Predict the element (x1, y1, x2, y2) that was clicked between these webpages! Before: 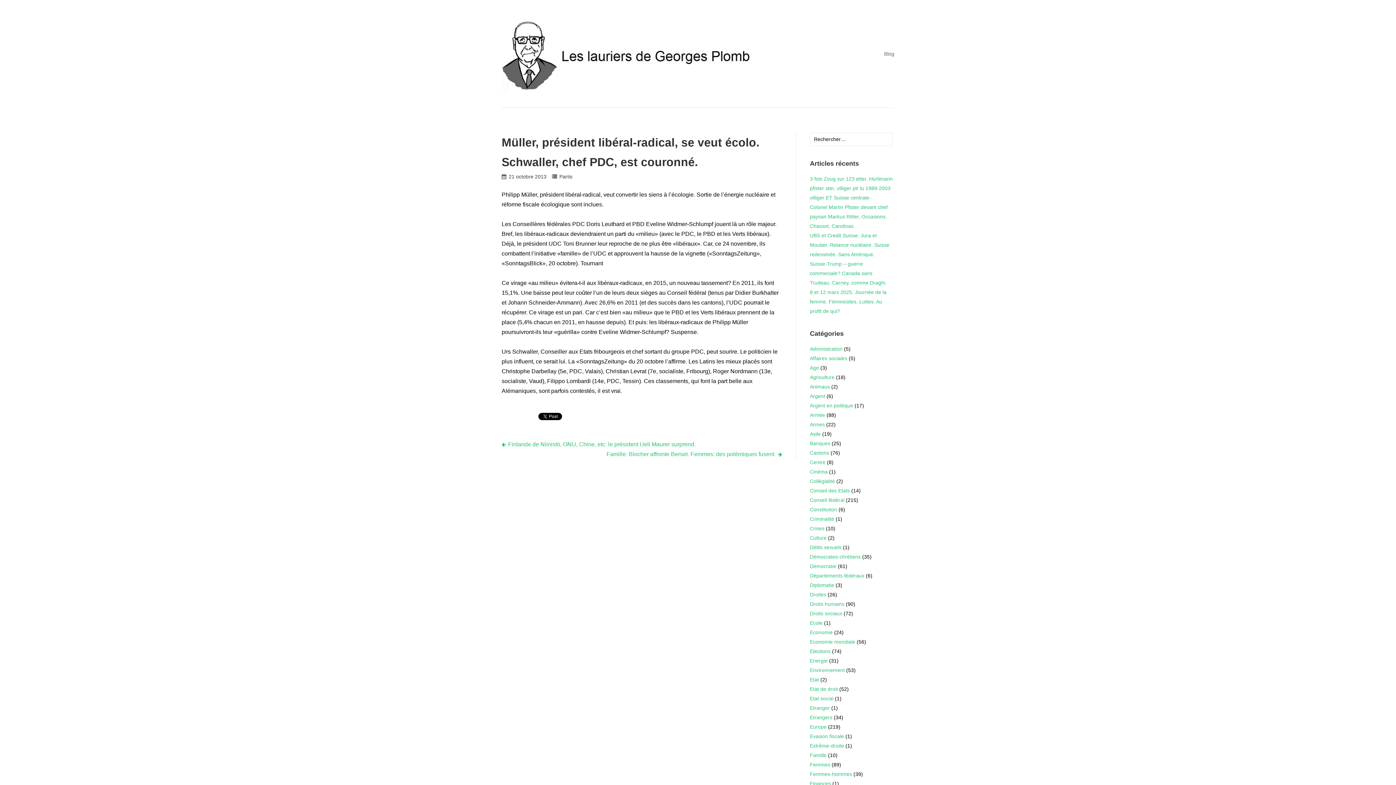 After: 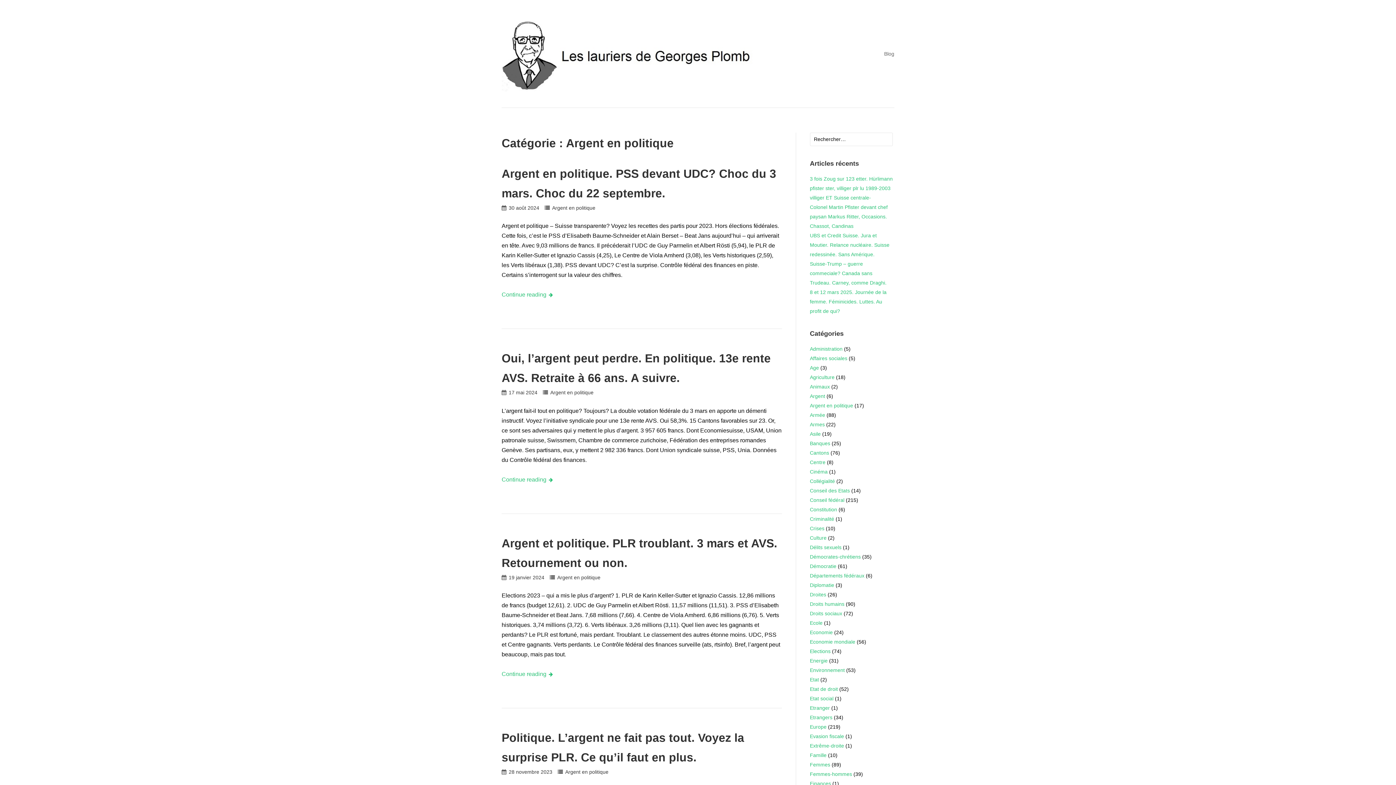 Action: bbox: (810, 402, 853, 408) label: Argent en politique